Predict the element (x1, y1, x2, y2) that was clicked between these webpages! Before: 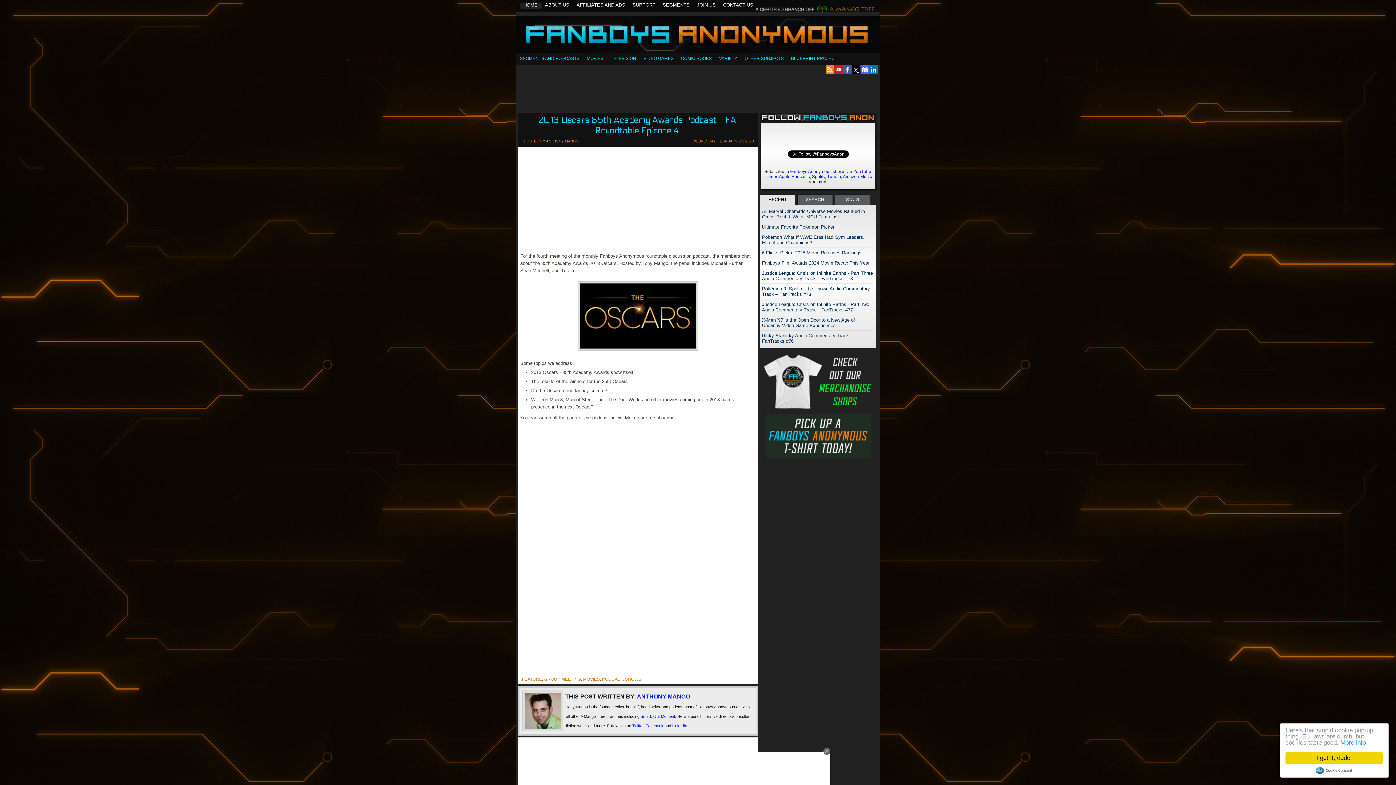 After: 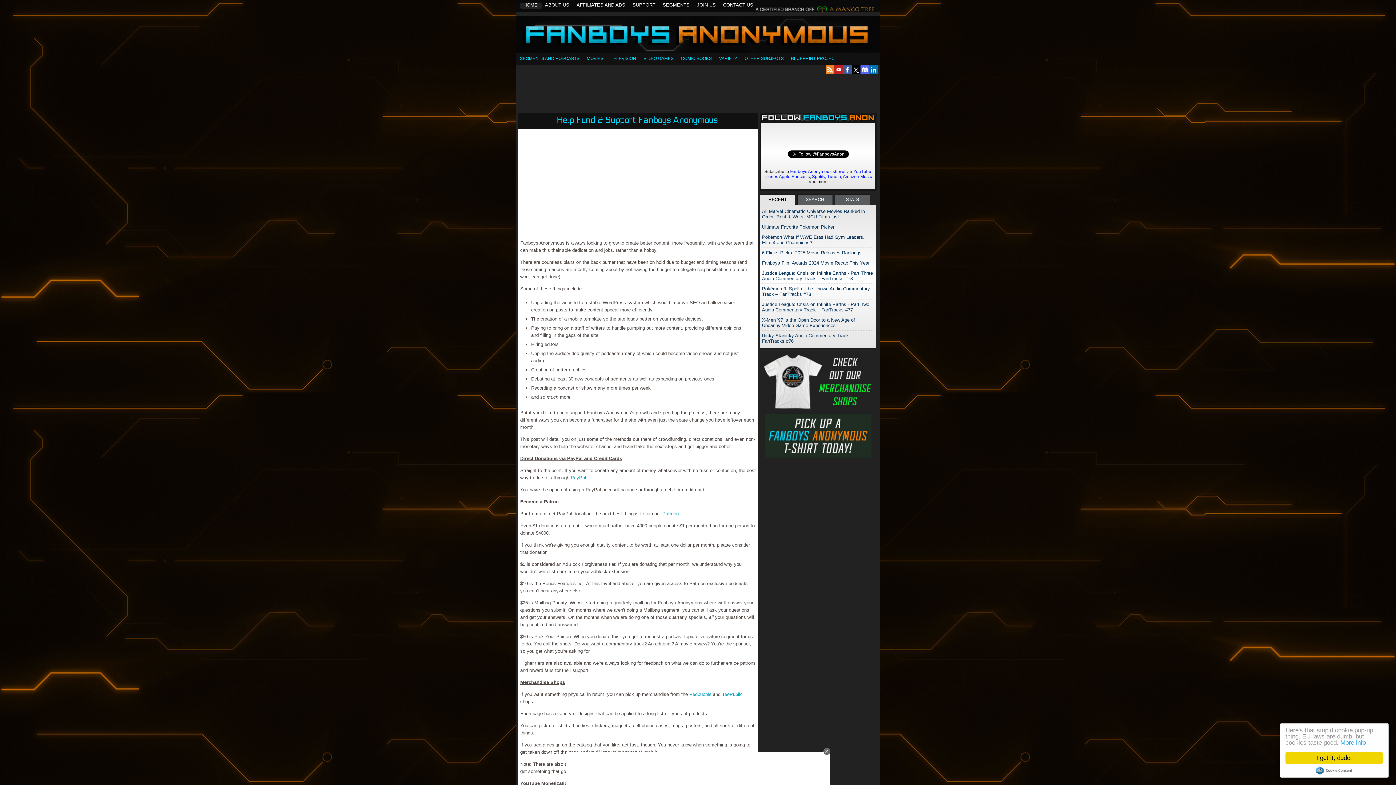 Action: bbox: (632, 2, 655, 9) label: SUPPORT